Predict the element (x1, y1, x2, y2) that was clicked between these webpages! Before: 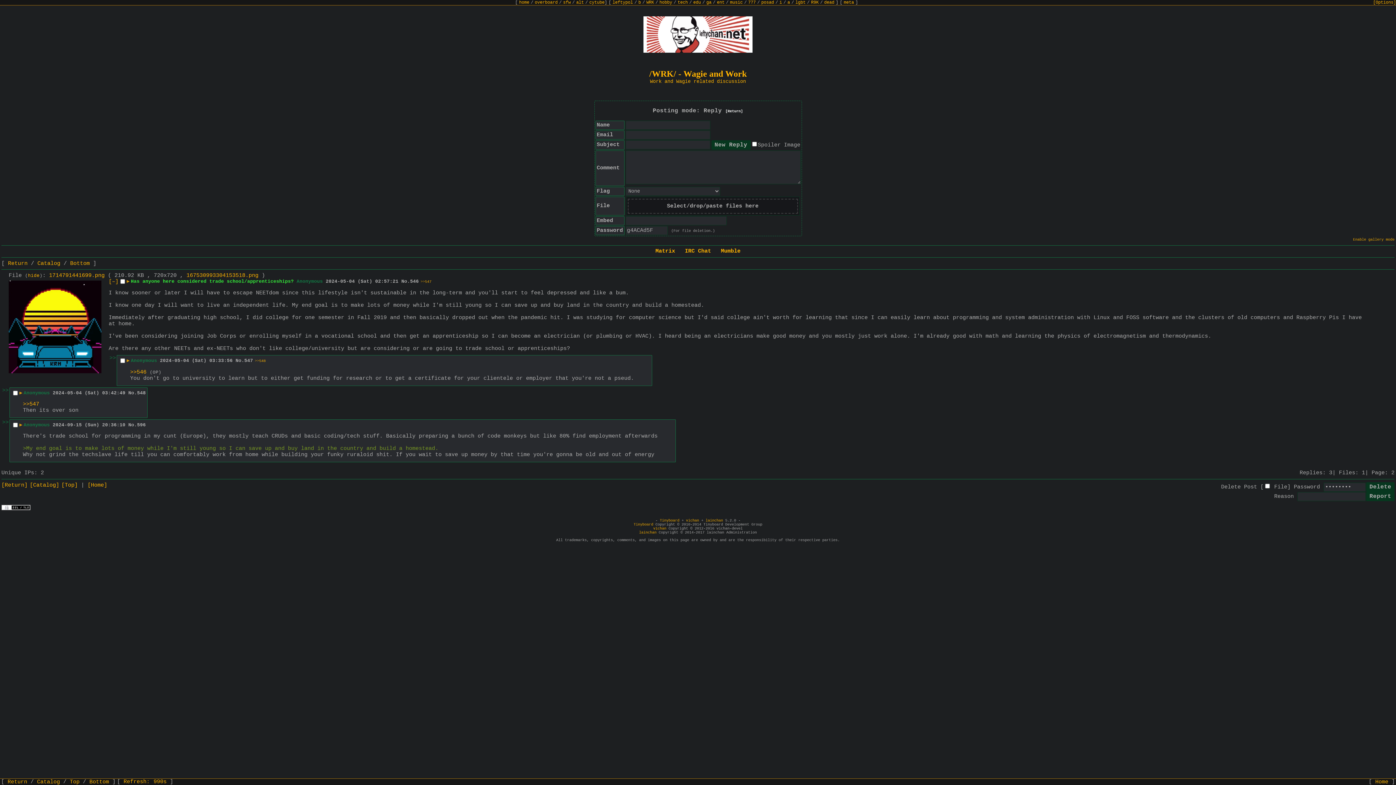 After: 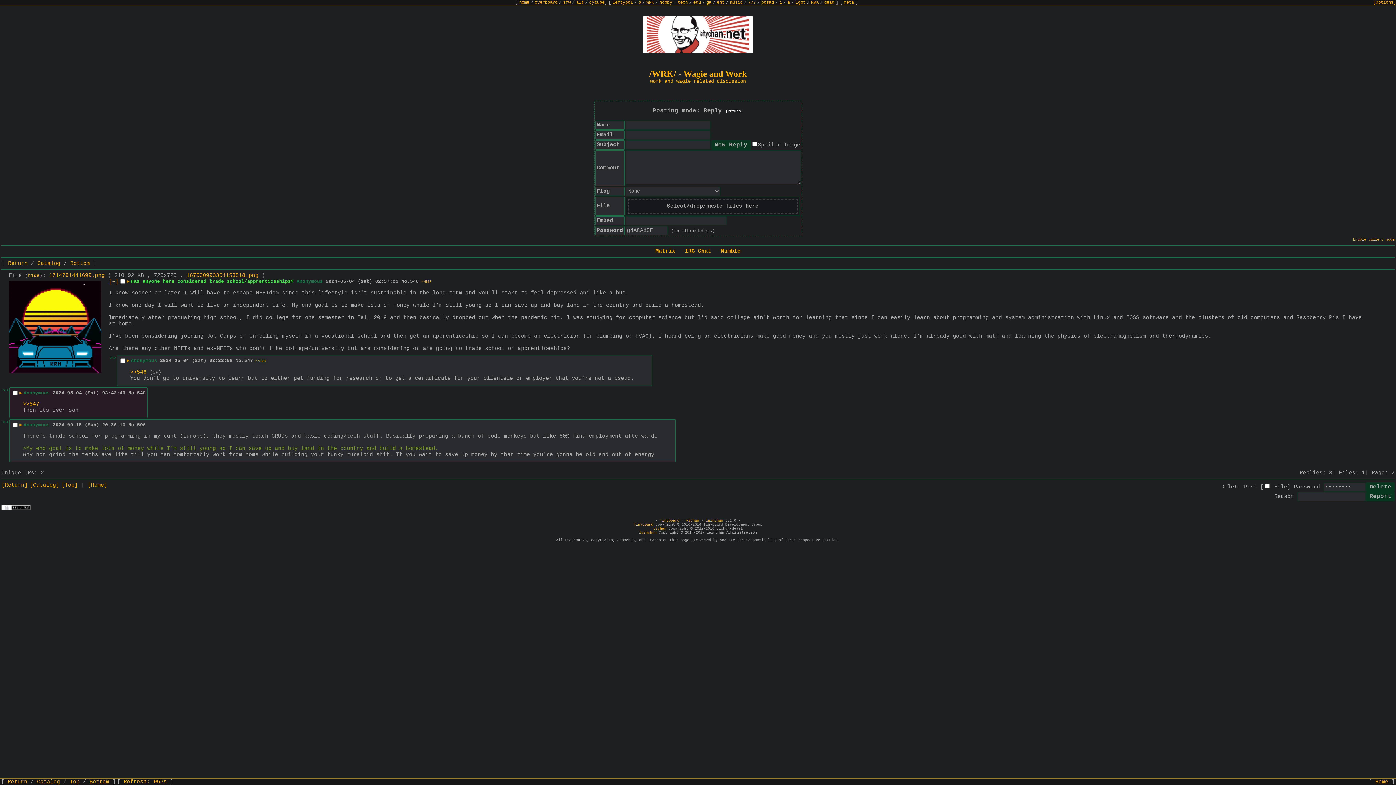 Action: bbox: (254, 359, 265, 363) label: >>548